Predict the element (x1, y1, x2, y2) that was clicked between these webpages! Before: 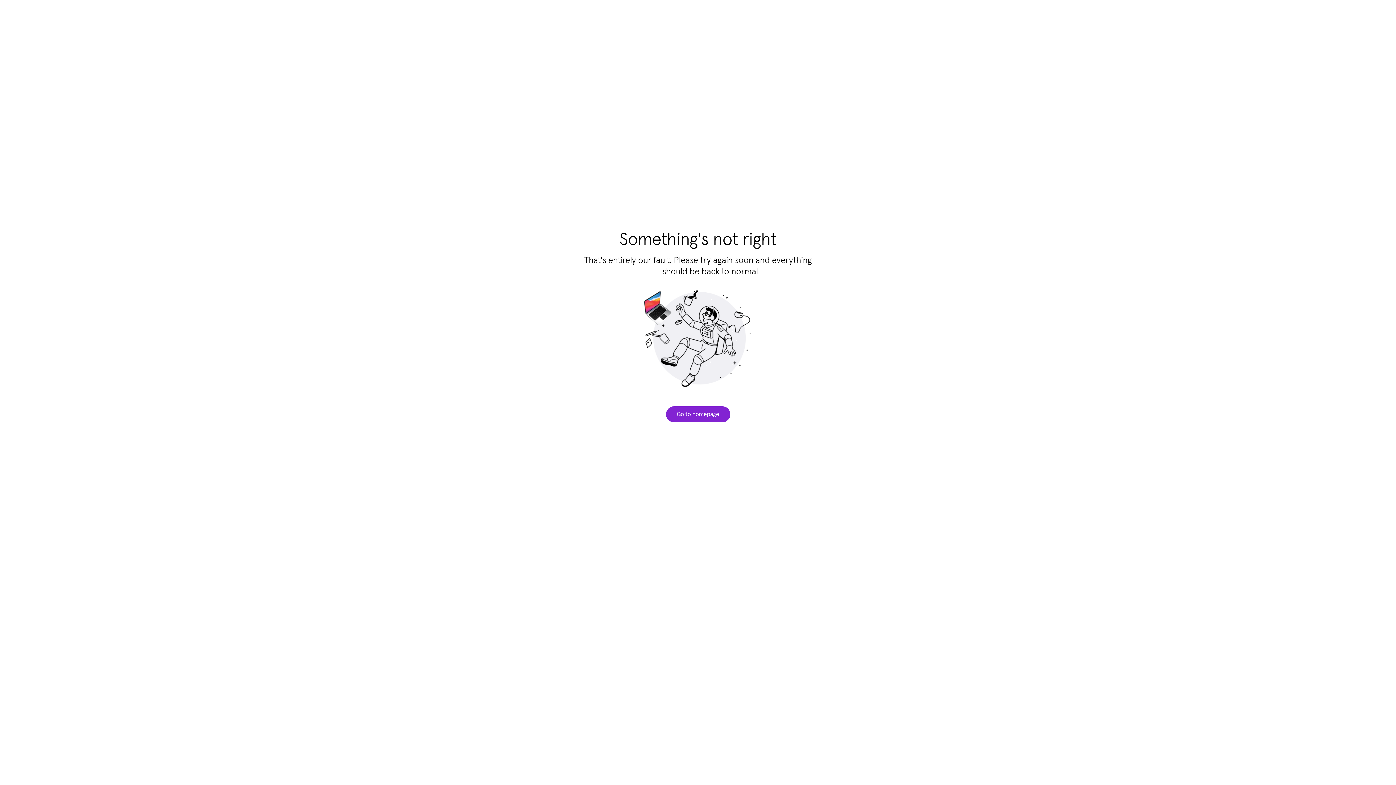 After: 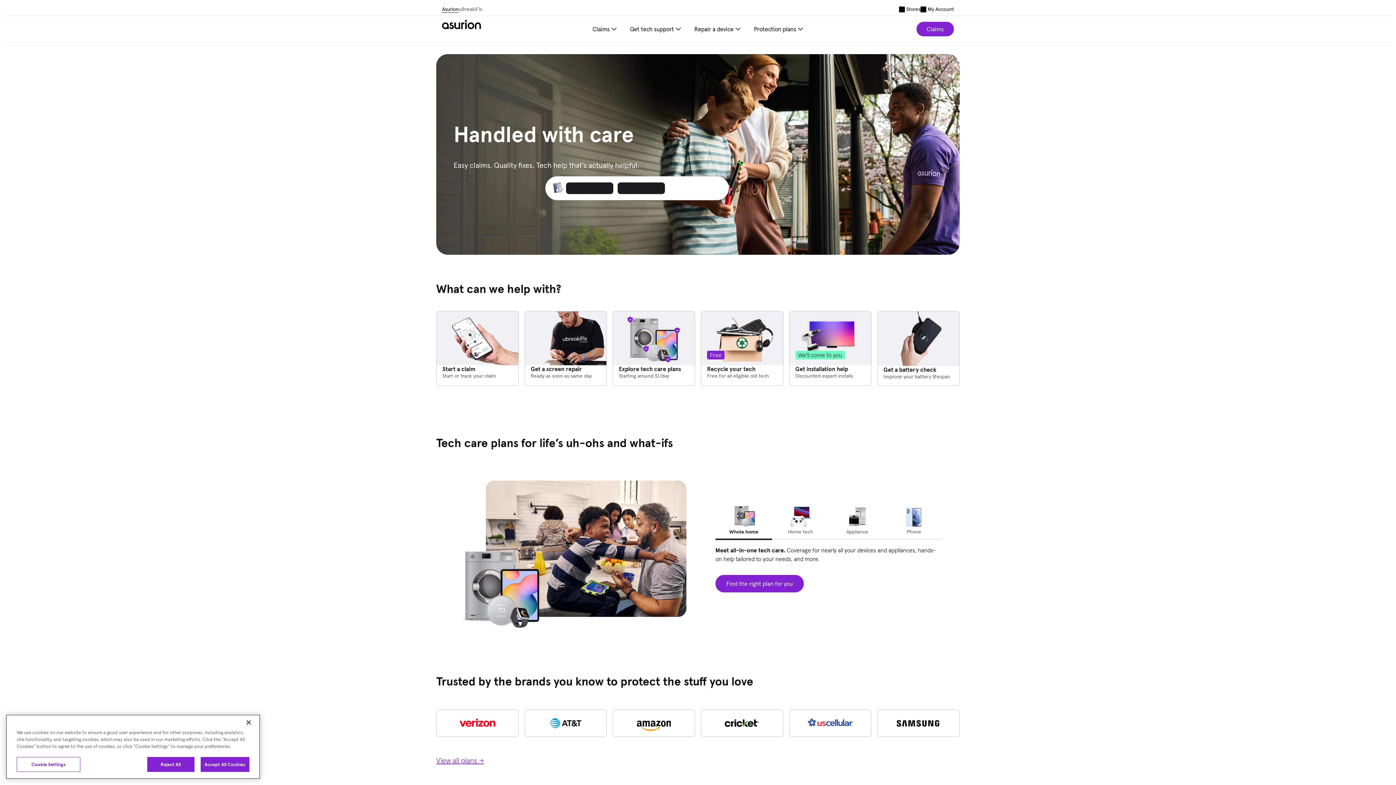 Action: label: Go to homepage bbox: (666, 406, 730, 422)